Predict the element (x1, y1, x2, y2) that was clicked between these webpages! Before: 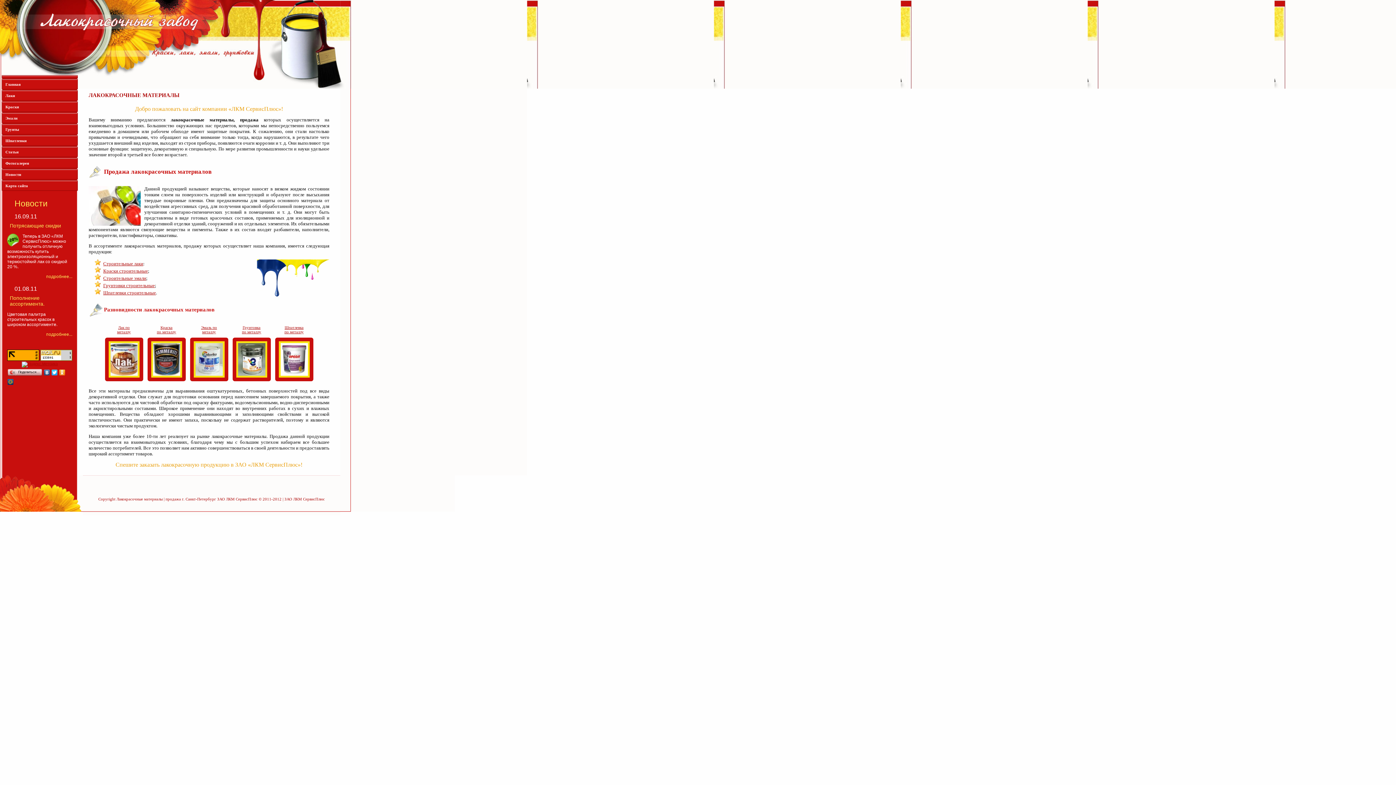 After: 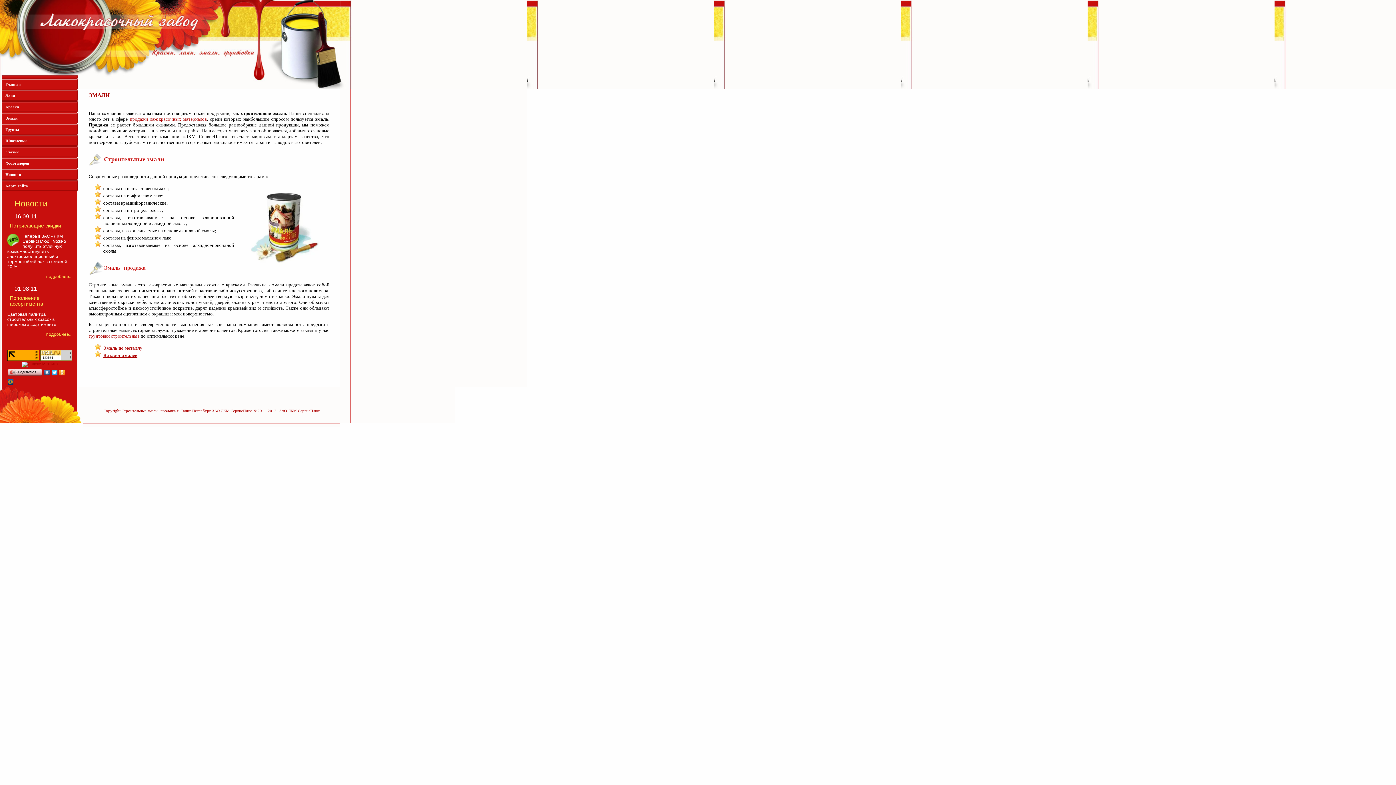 Action: label: Эмали bbox: (5, 116, 17, 120)